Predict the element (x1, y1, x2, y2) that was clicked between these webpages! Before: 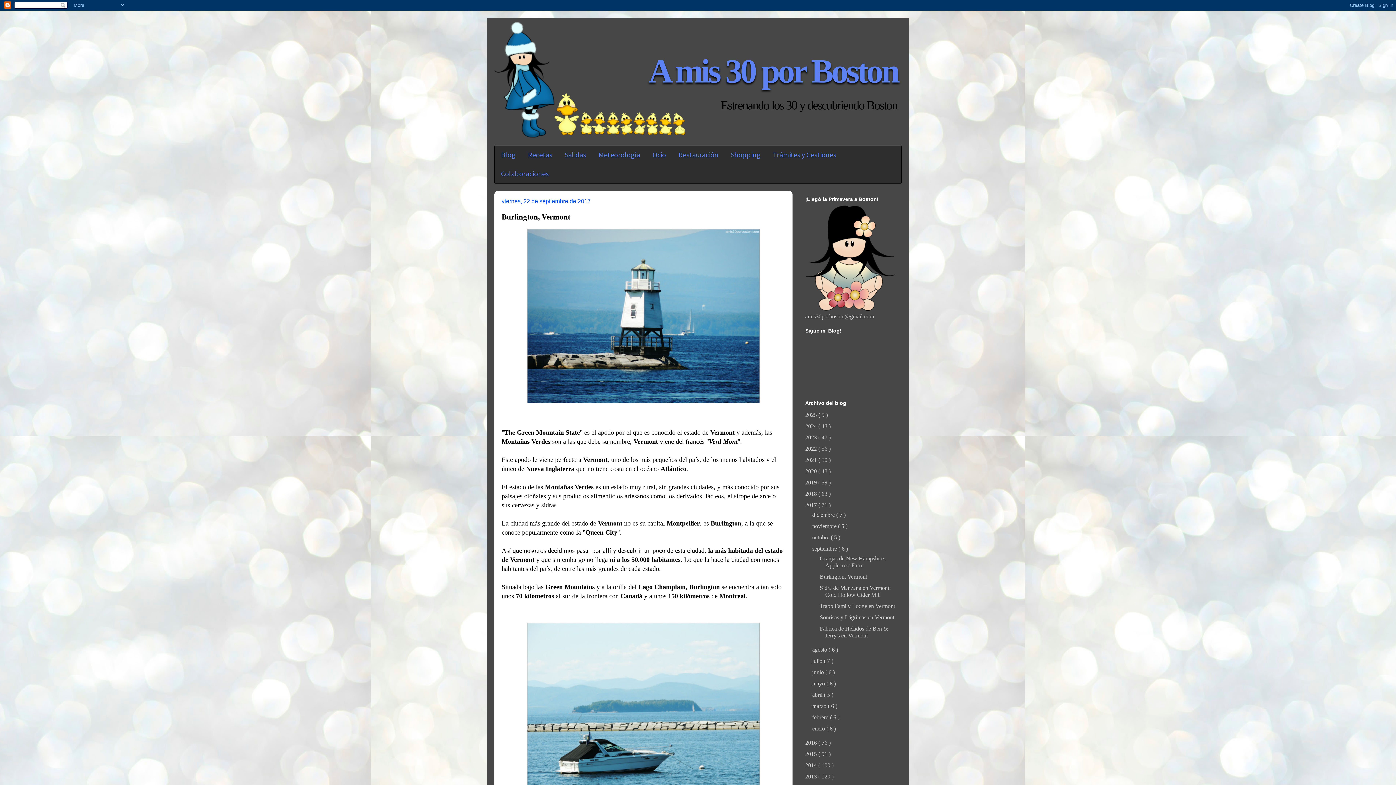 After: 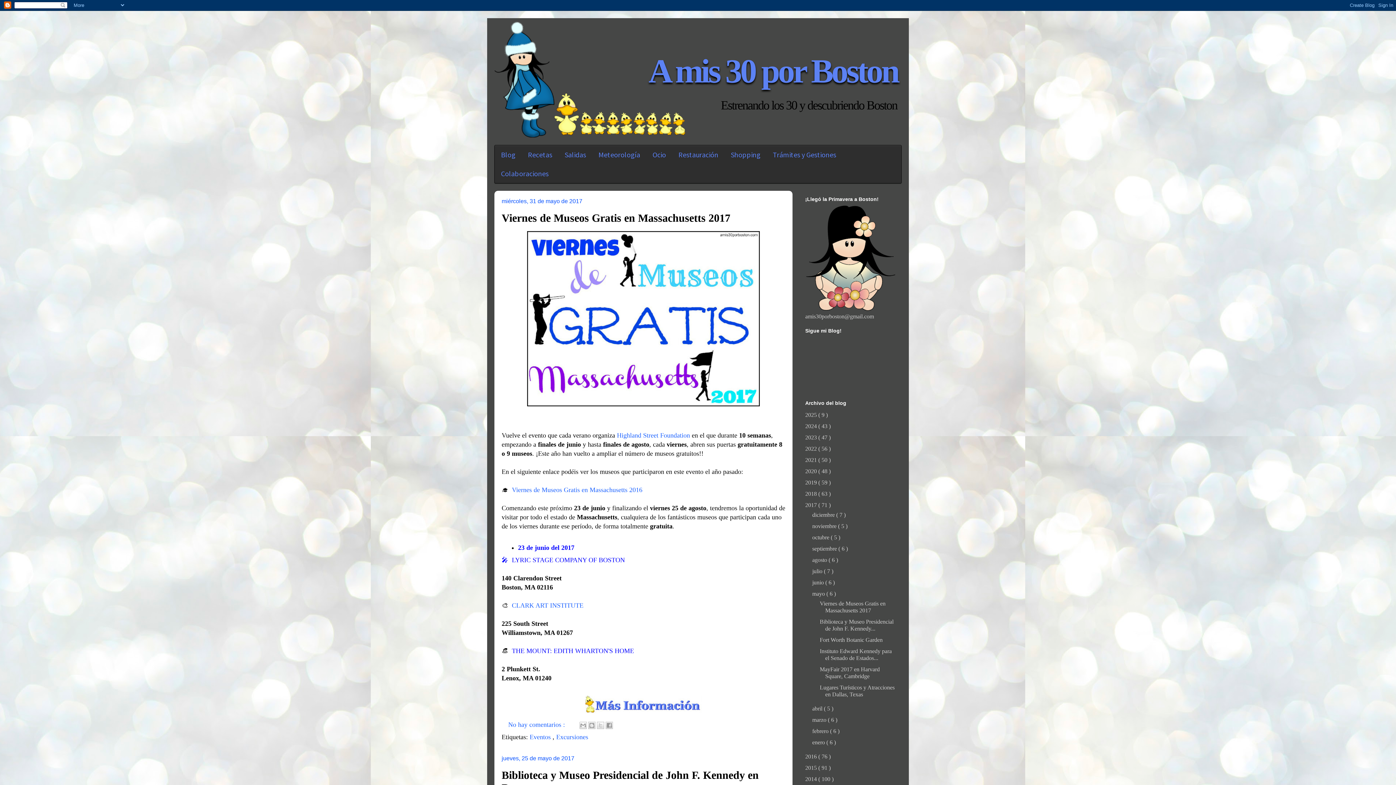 Action: label: mayo  bbox: (812, 680, 826, 686)